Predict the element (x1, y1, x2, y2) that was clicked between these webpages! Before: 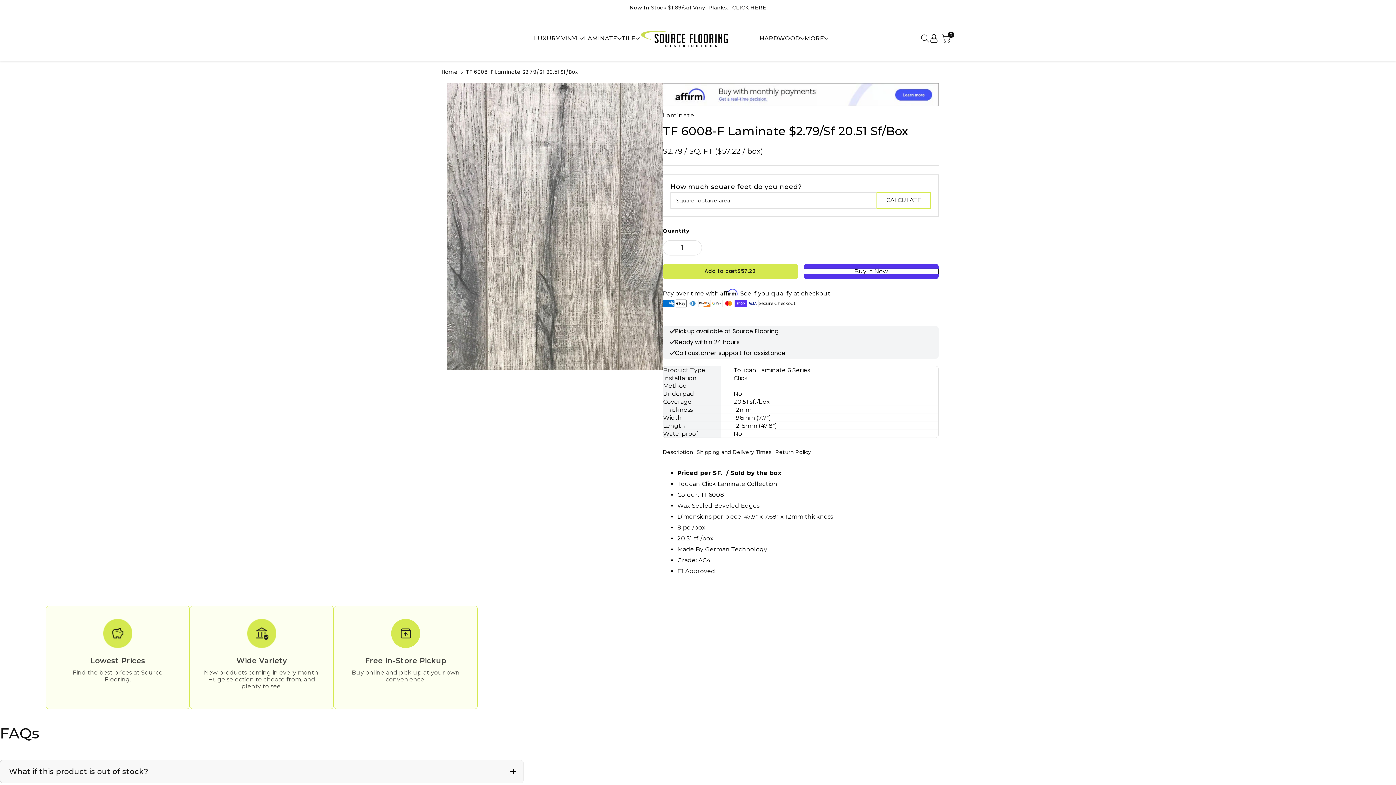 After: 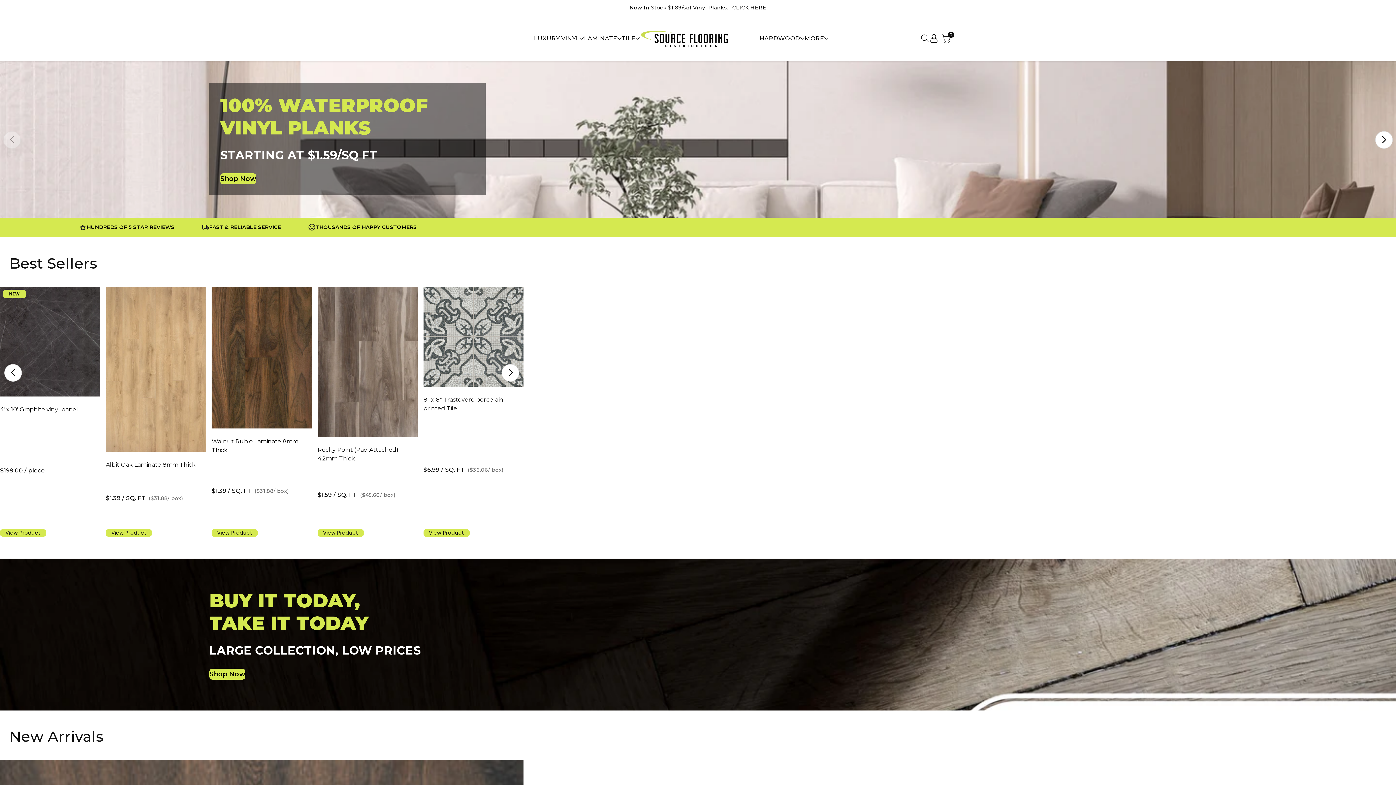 Action: bbox: (640, 29, 730, 47)